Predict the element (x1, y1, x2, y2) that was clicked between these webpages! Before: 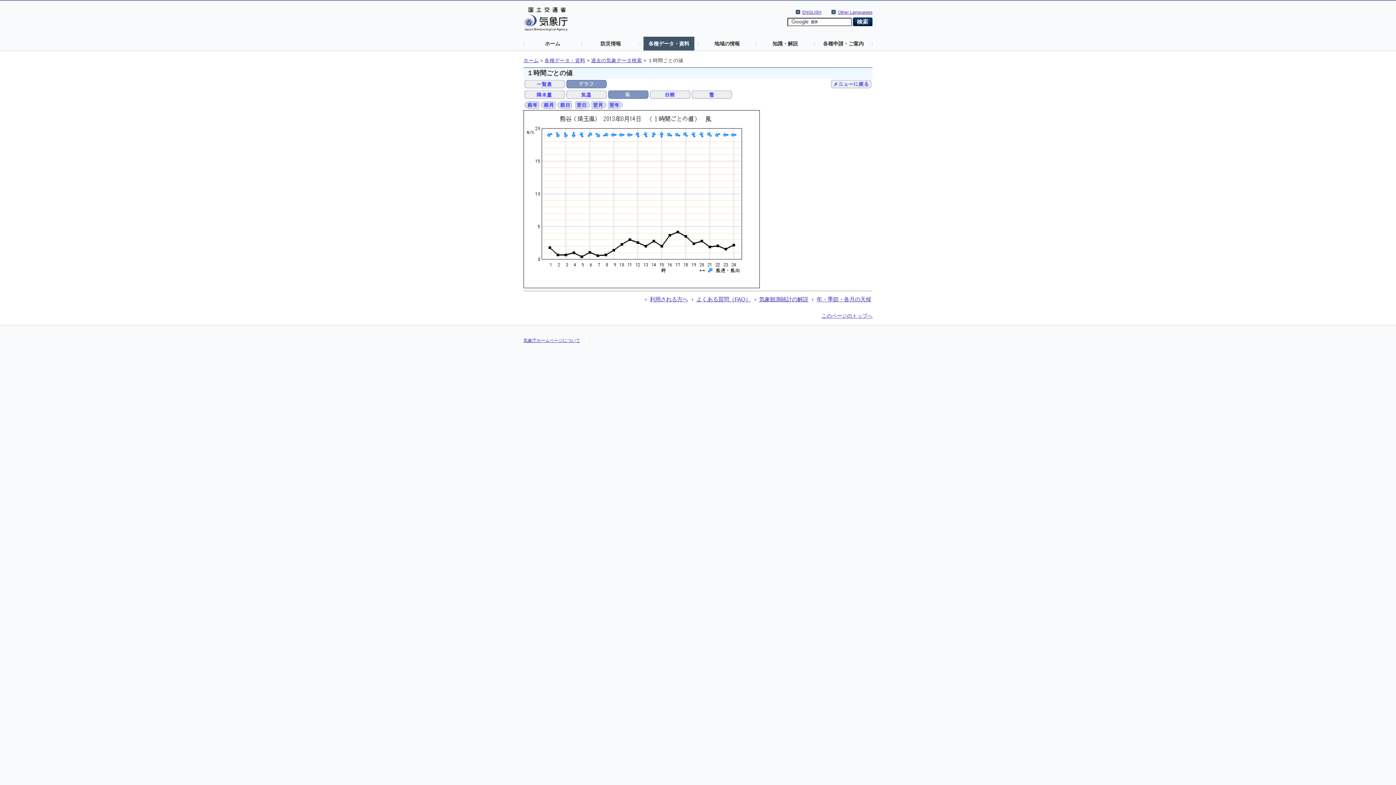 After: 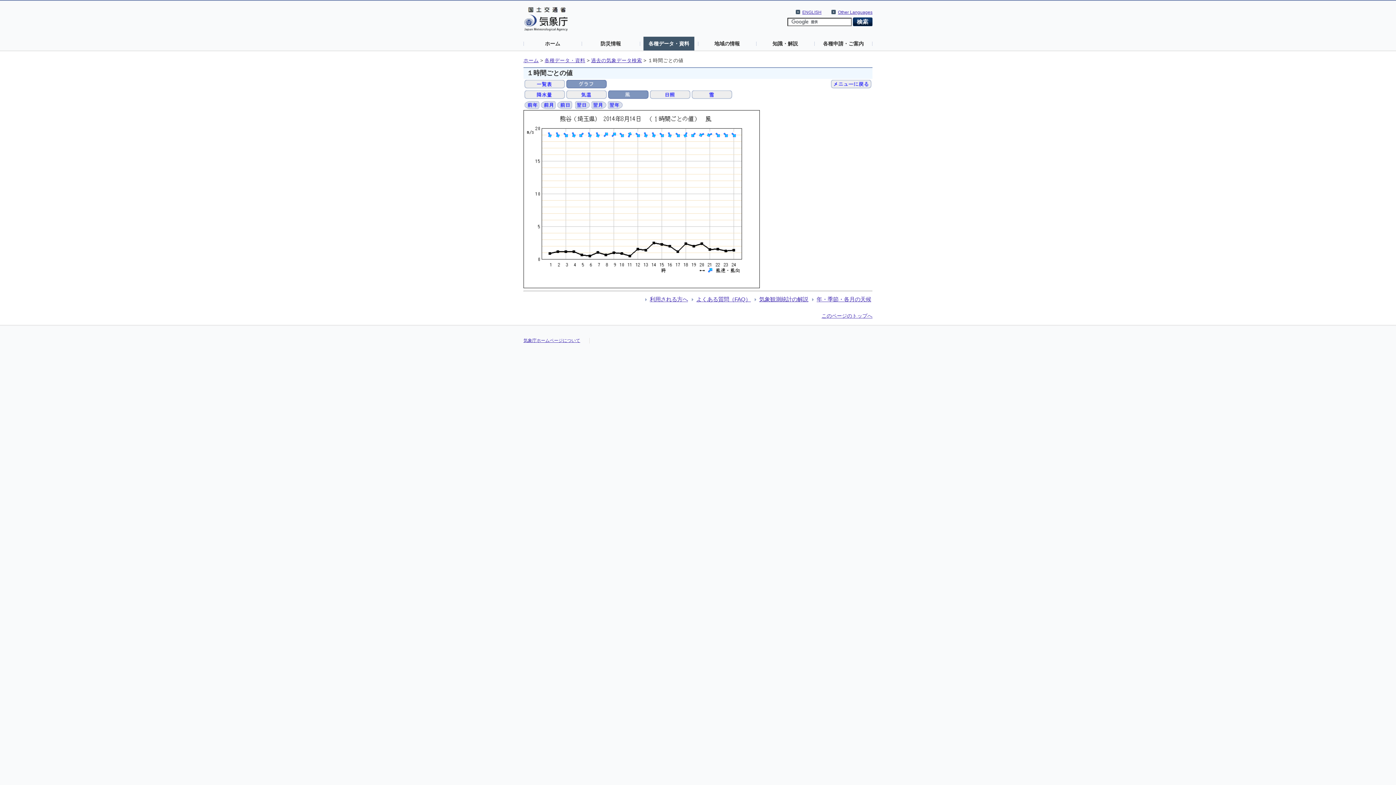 Action: bbox: (608, 101, 622, 107)